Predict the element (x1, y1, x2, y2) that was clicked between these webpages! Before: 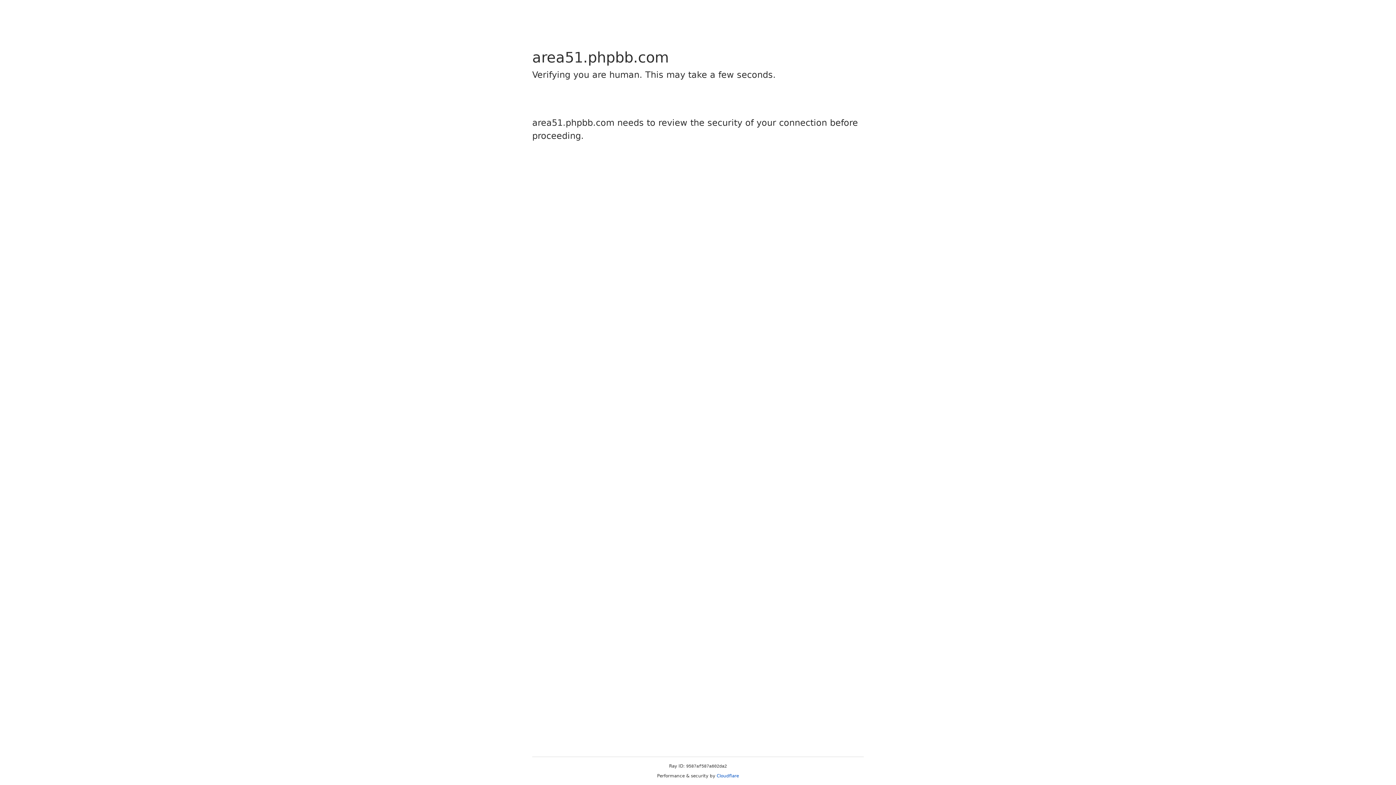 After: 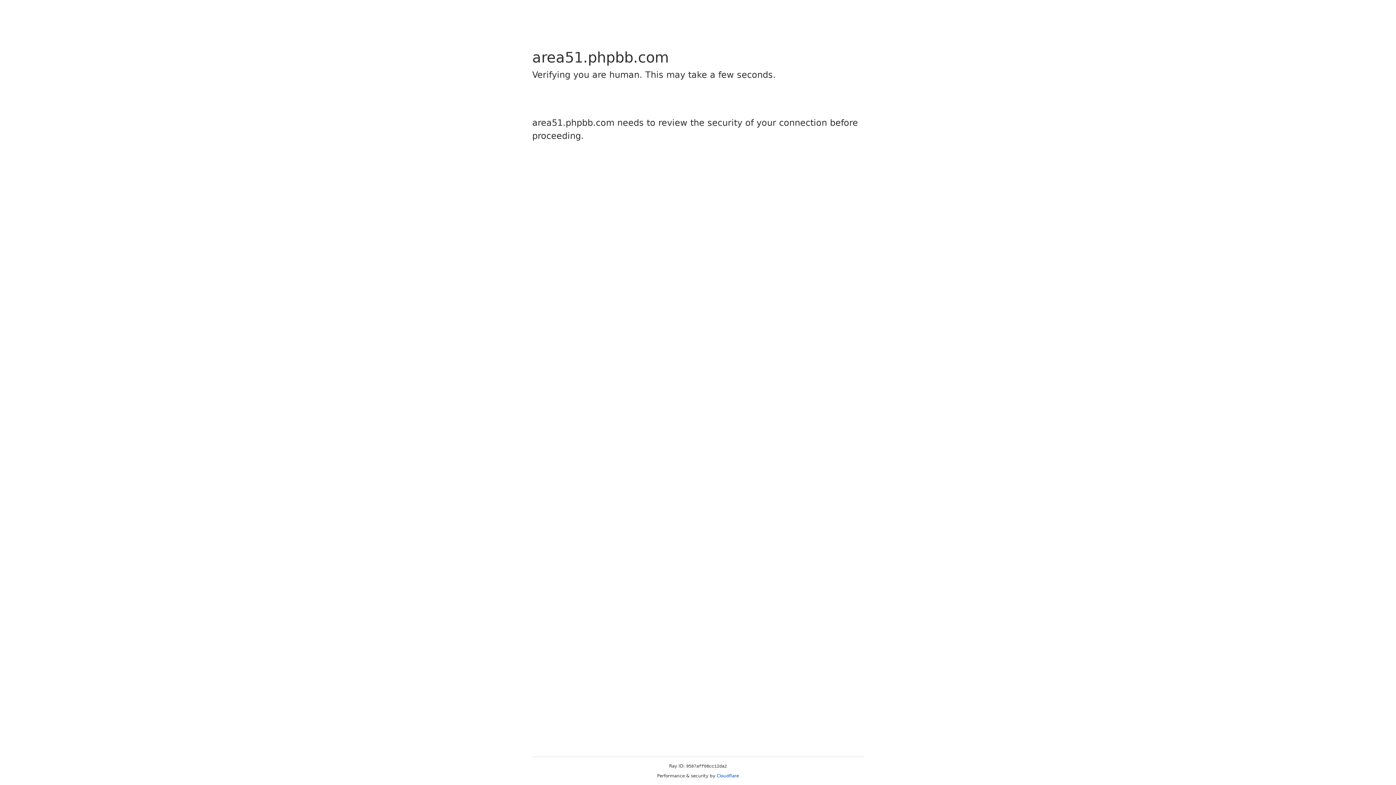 Action: label: Cloudflare bbox: (716, 773, 739, 778)